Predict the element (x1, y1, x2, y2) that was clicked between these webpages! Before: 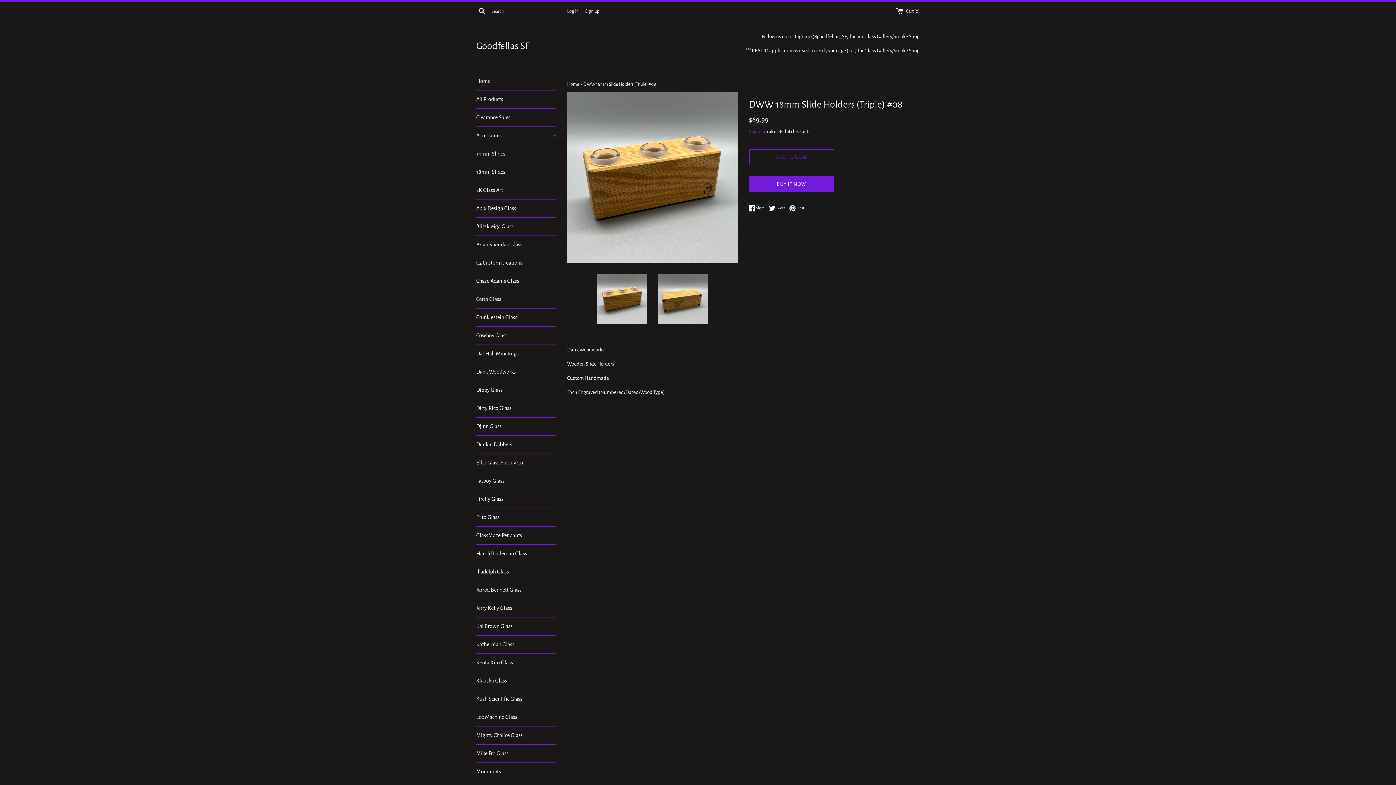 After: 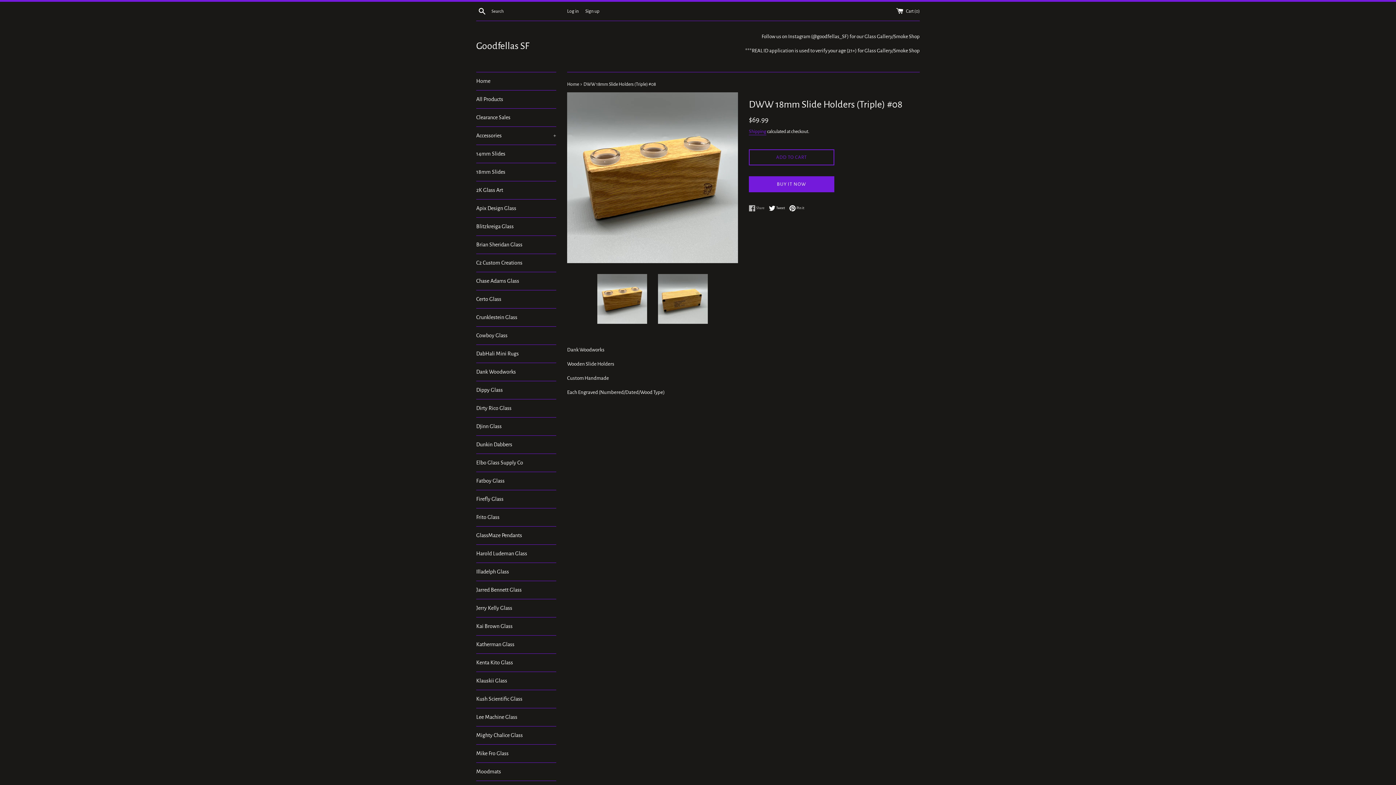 Action: label:  Share
Share on Facebook bbox: (749, 205, 768, 211)